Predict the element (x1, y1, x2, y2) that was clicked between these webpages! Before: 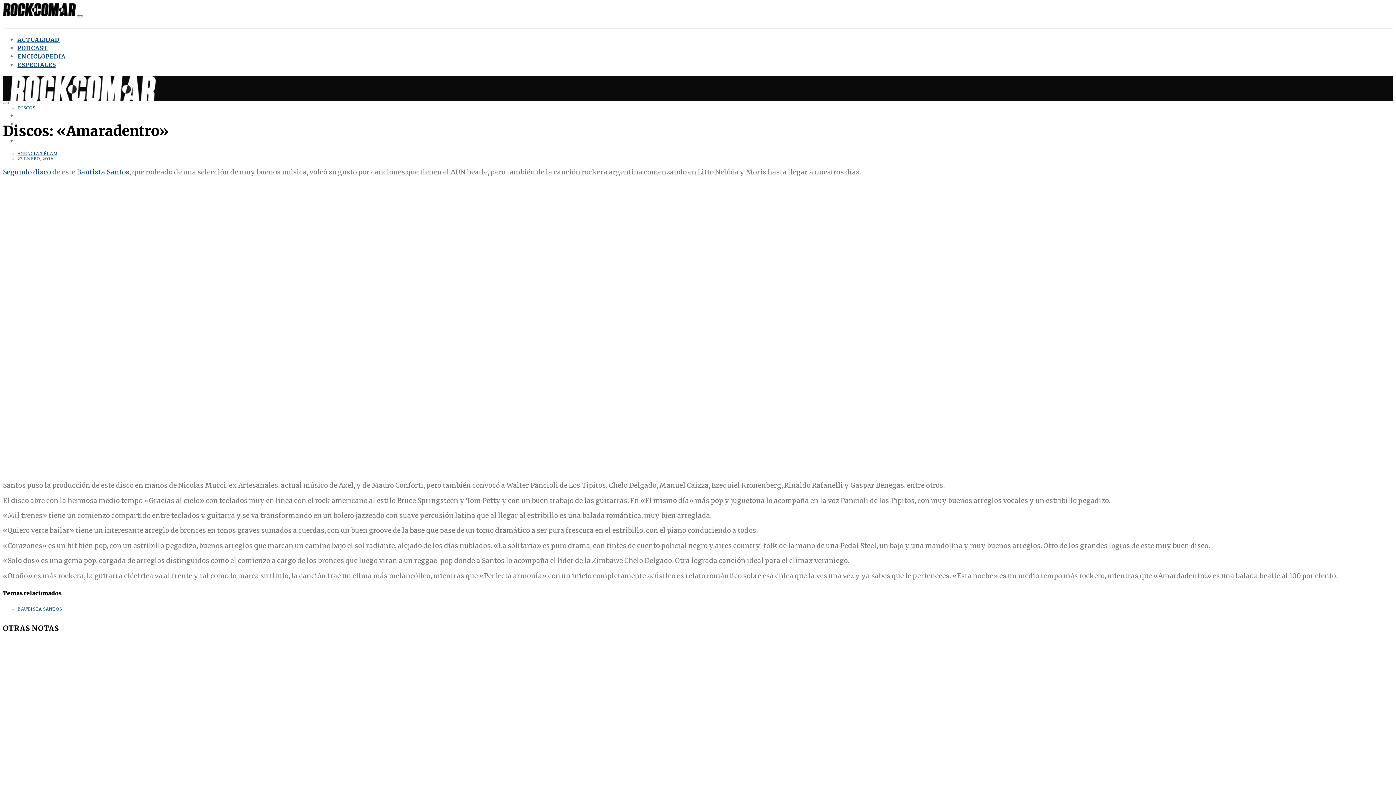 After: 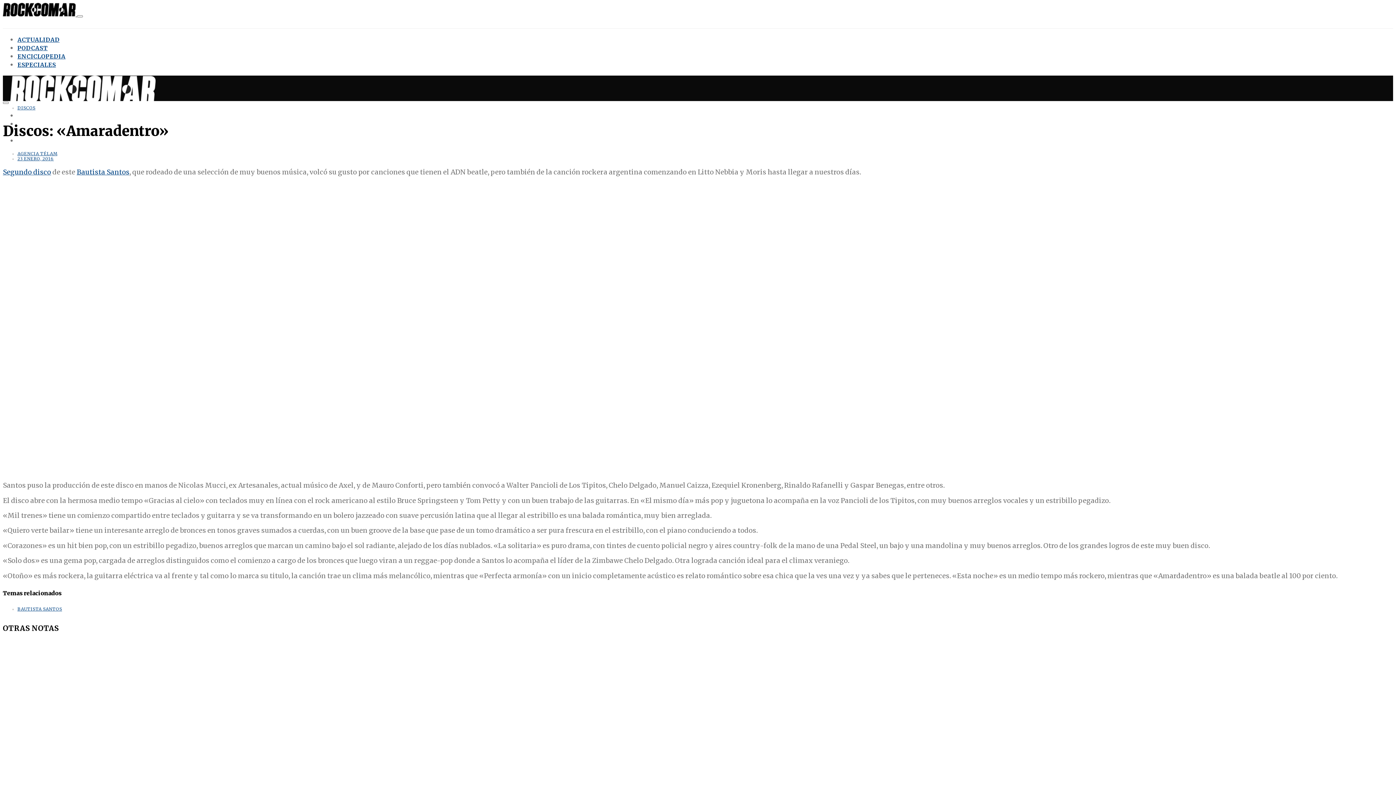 Action: label: 23 ENERO, 2016 bbox: (17, 156, 53, 161)